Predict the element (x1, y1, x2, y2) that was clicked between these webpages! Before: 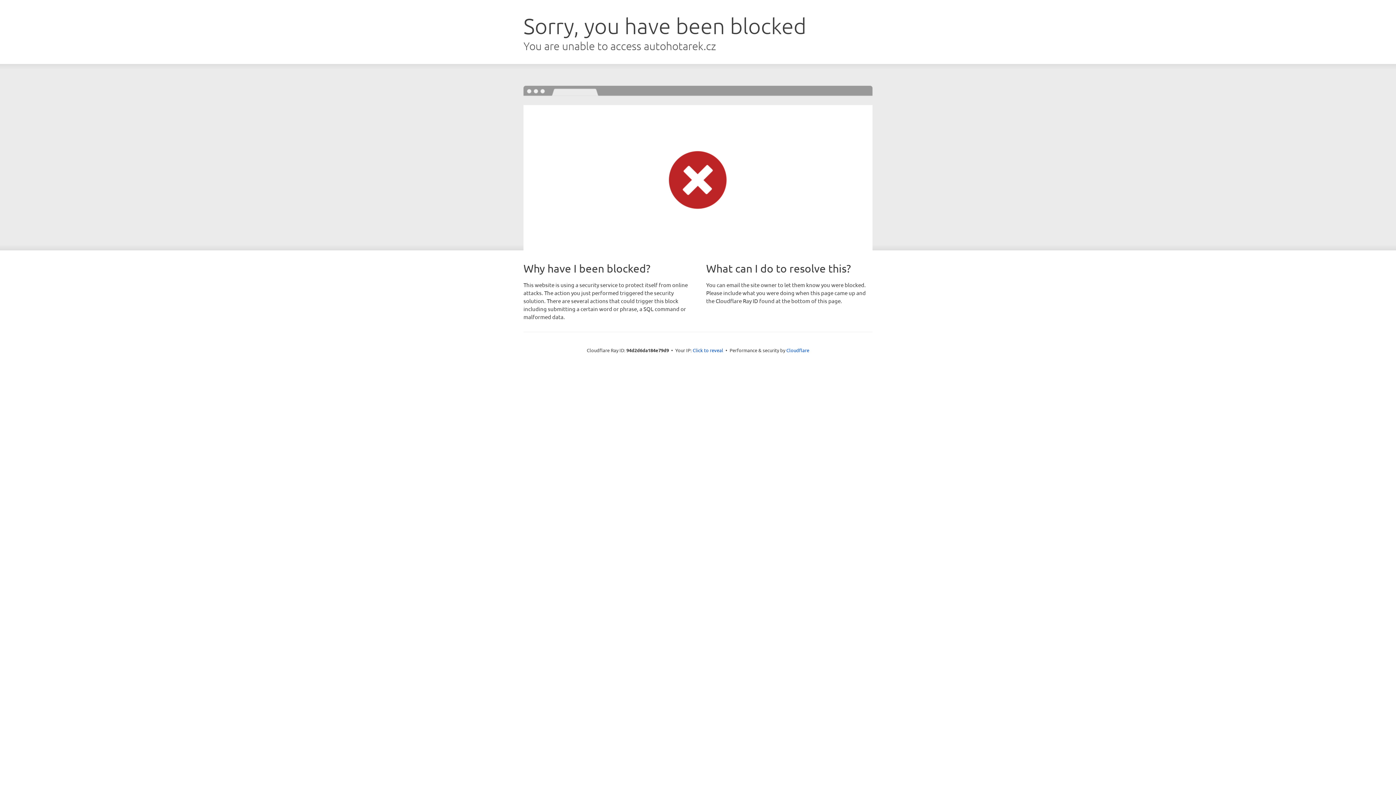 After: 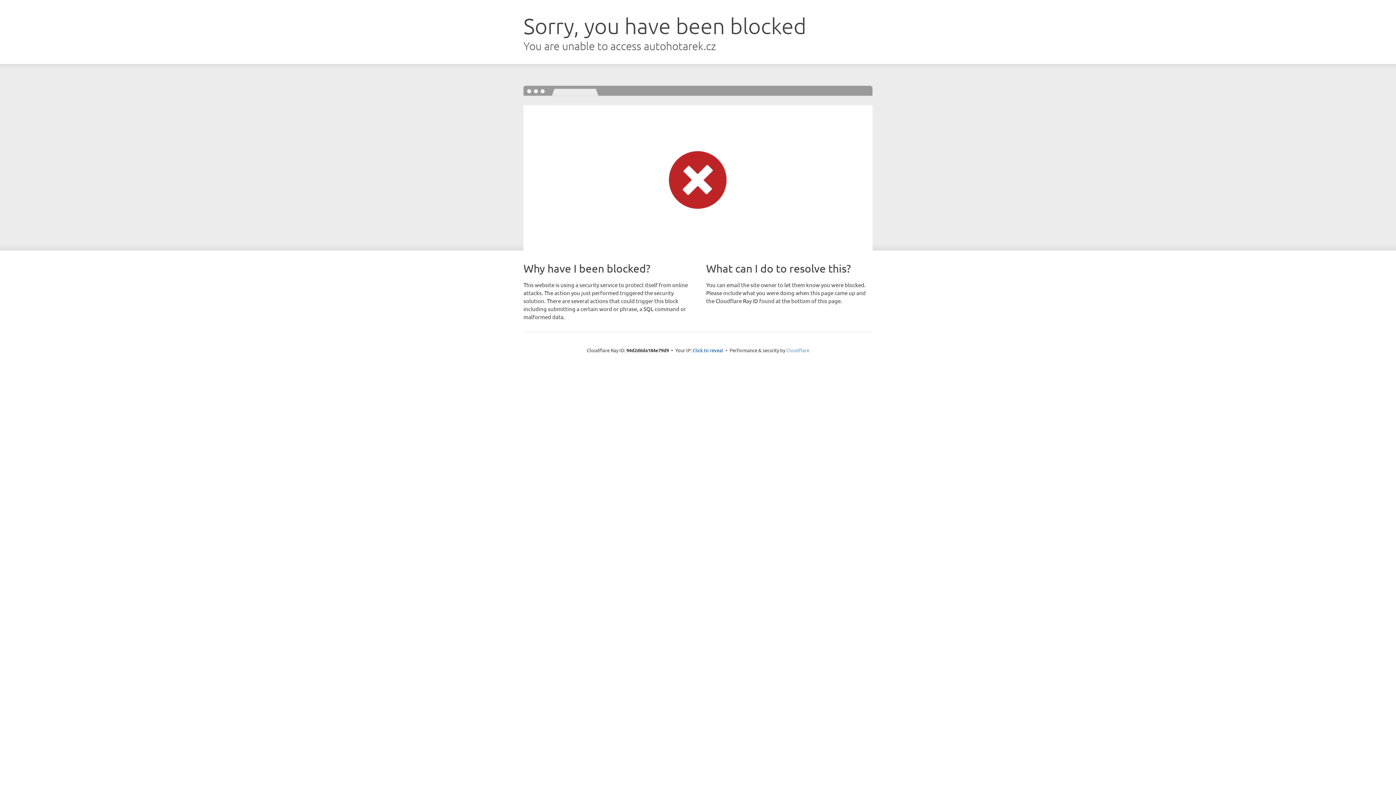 Action: label: Cloudflare bbox: (786, 347, 809, 353)